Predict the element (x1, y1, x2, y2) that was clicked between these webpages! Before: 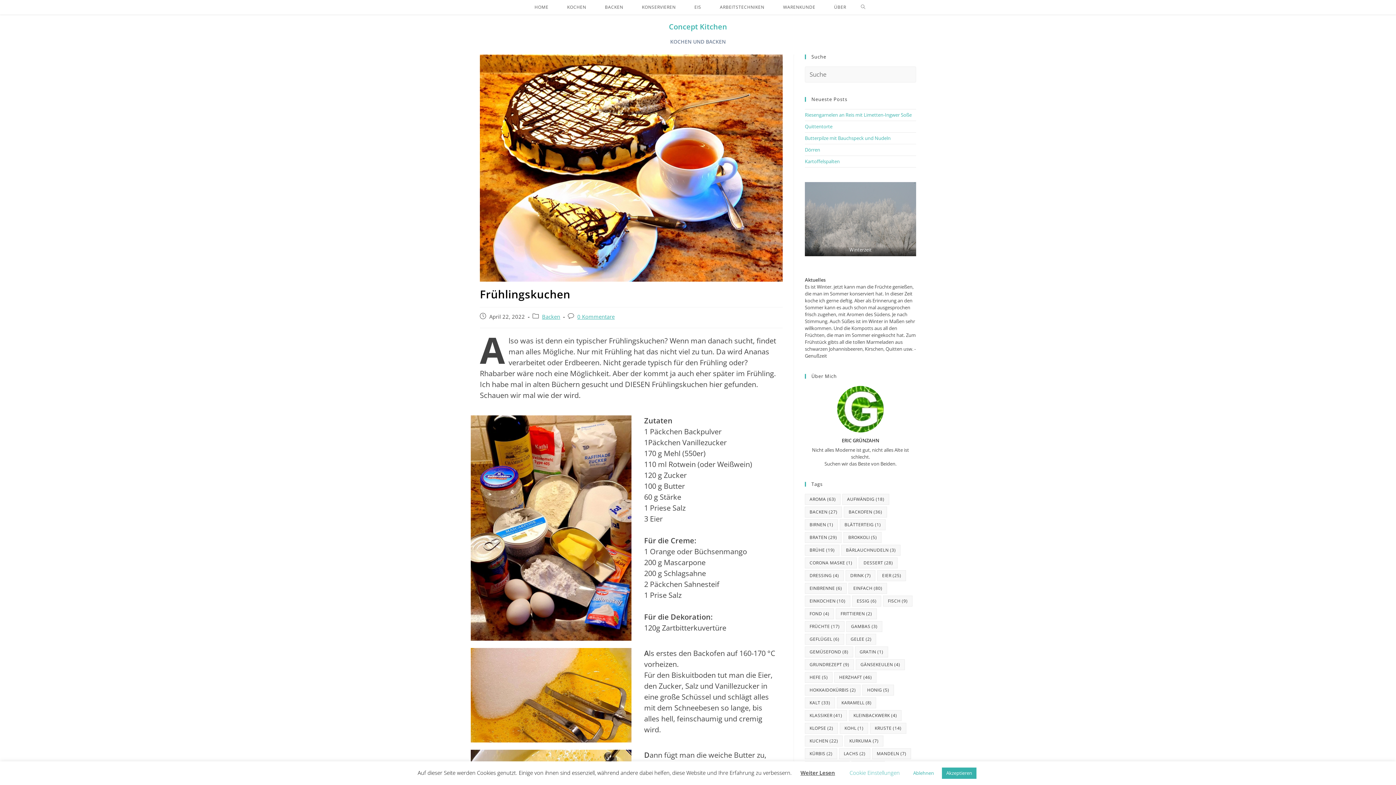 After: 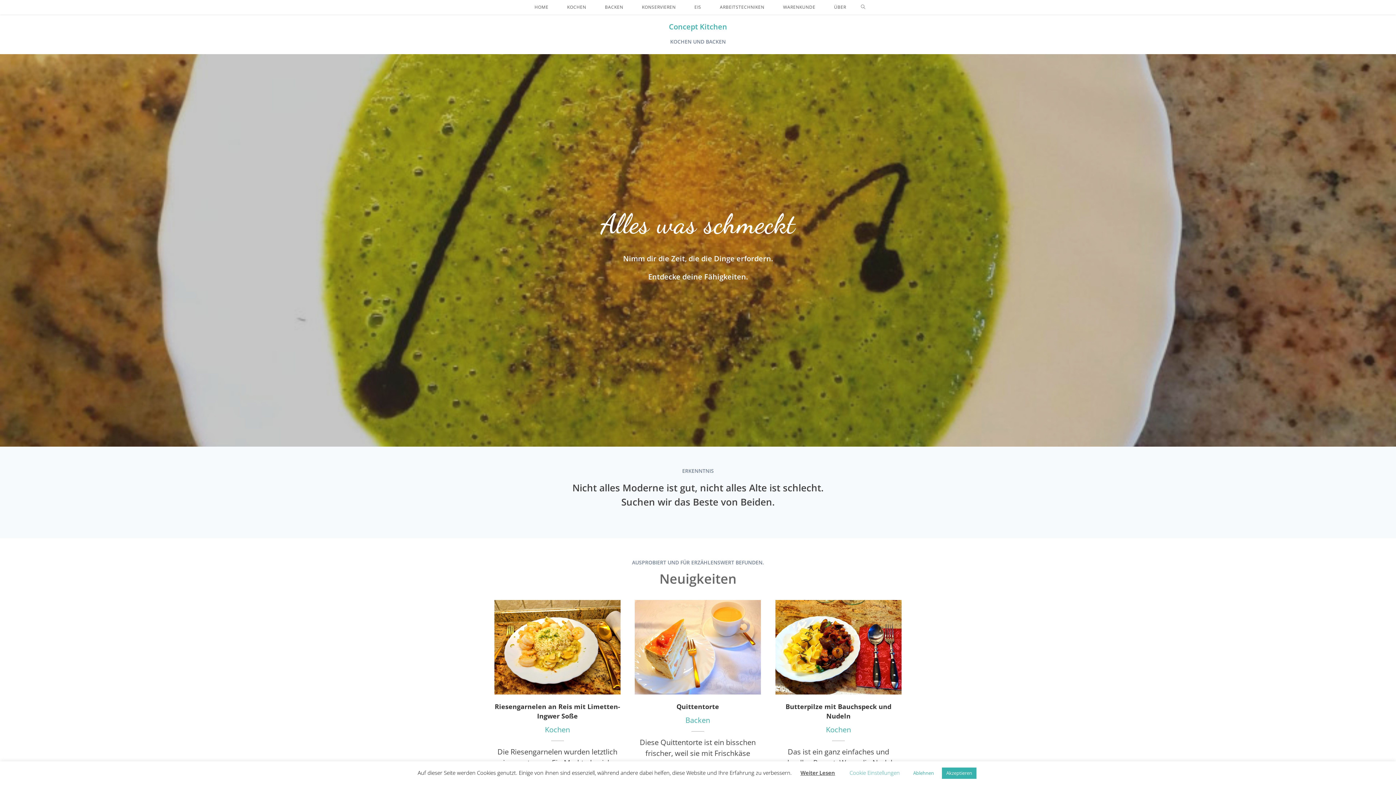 Action: bbox: (669, 21, 727, 31) label: Concept Kitchen